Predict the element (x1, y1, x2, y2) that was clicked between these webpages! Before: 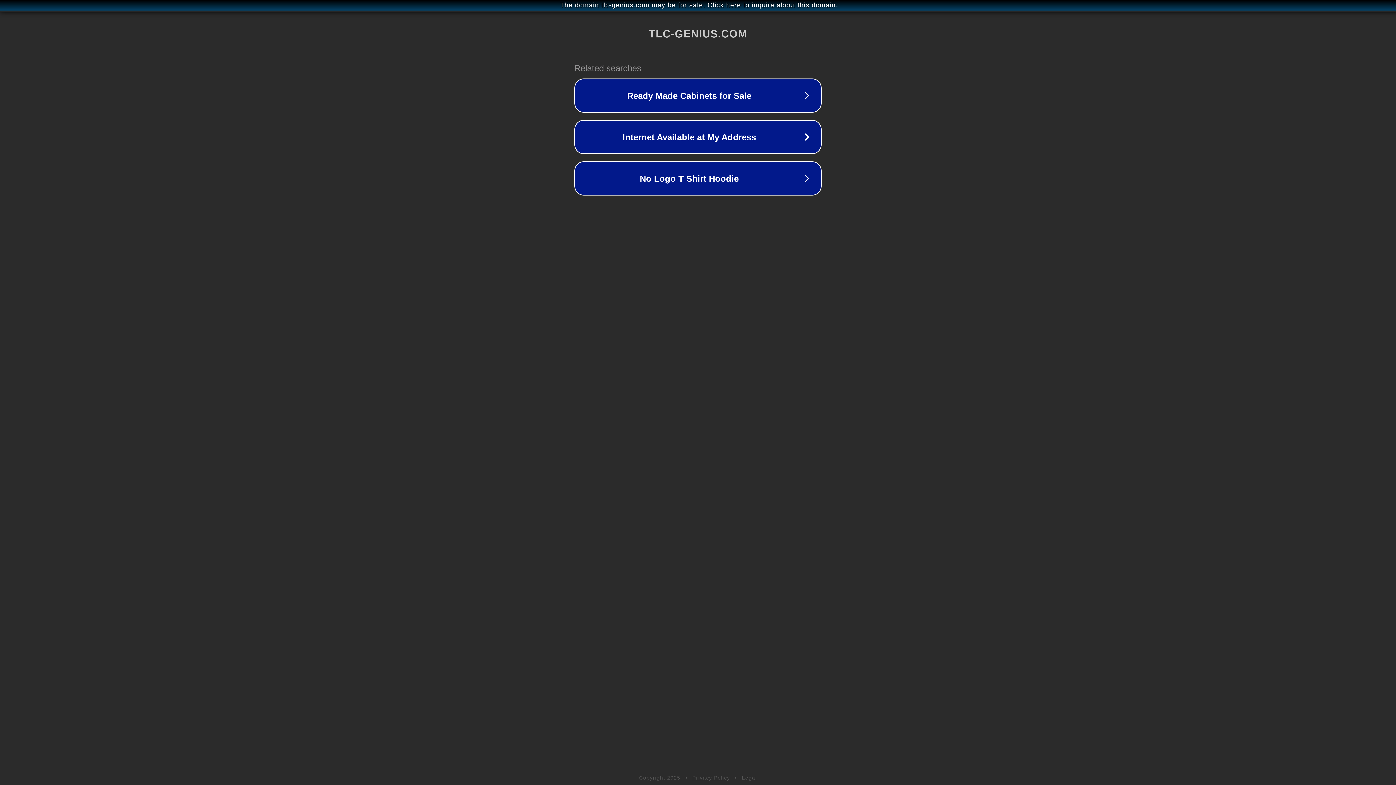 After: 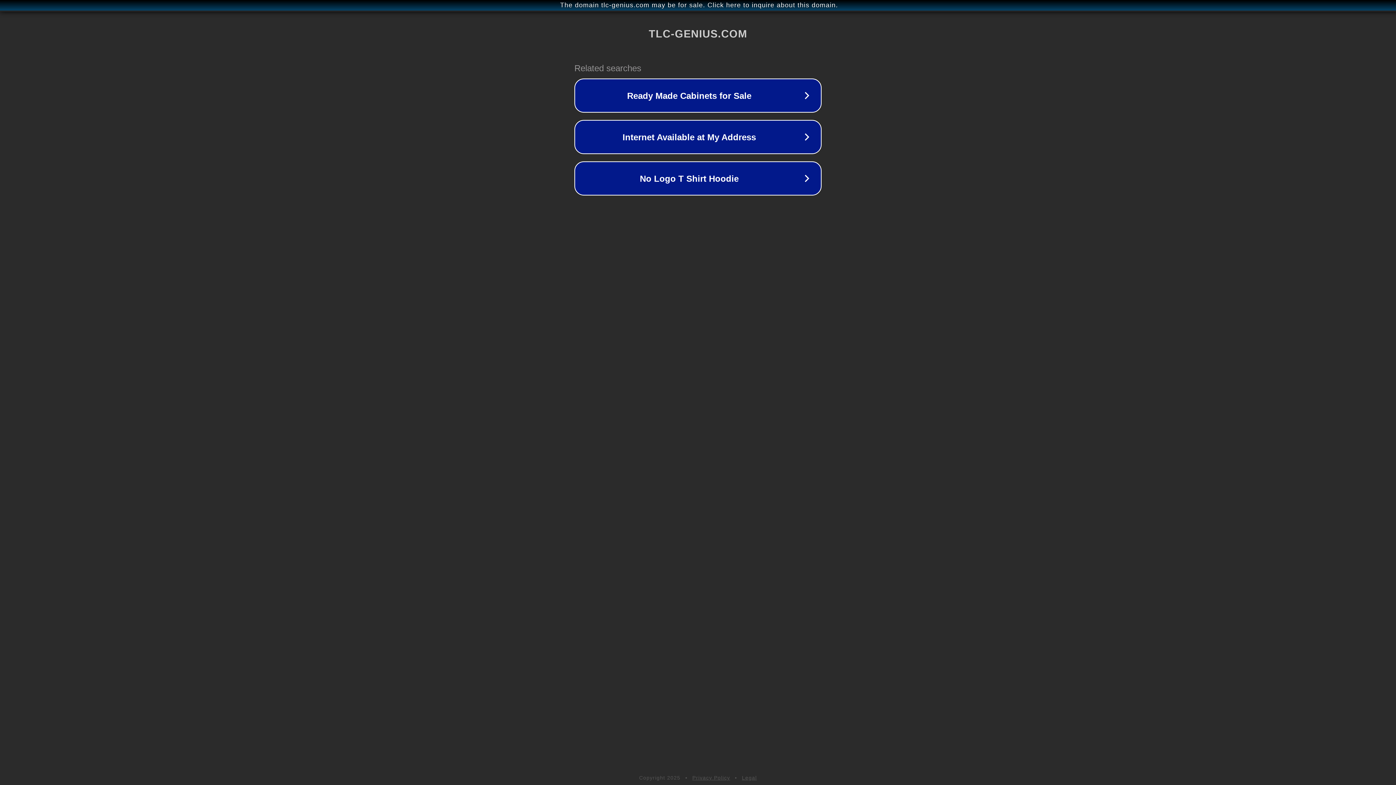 Action: label: Privacy Policy bbox: (692, 775, 730, 781)